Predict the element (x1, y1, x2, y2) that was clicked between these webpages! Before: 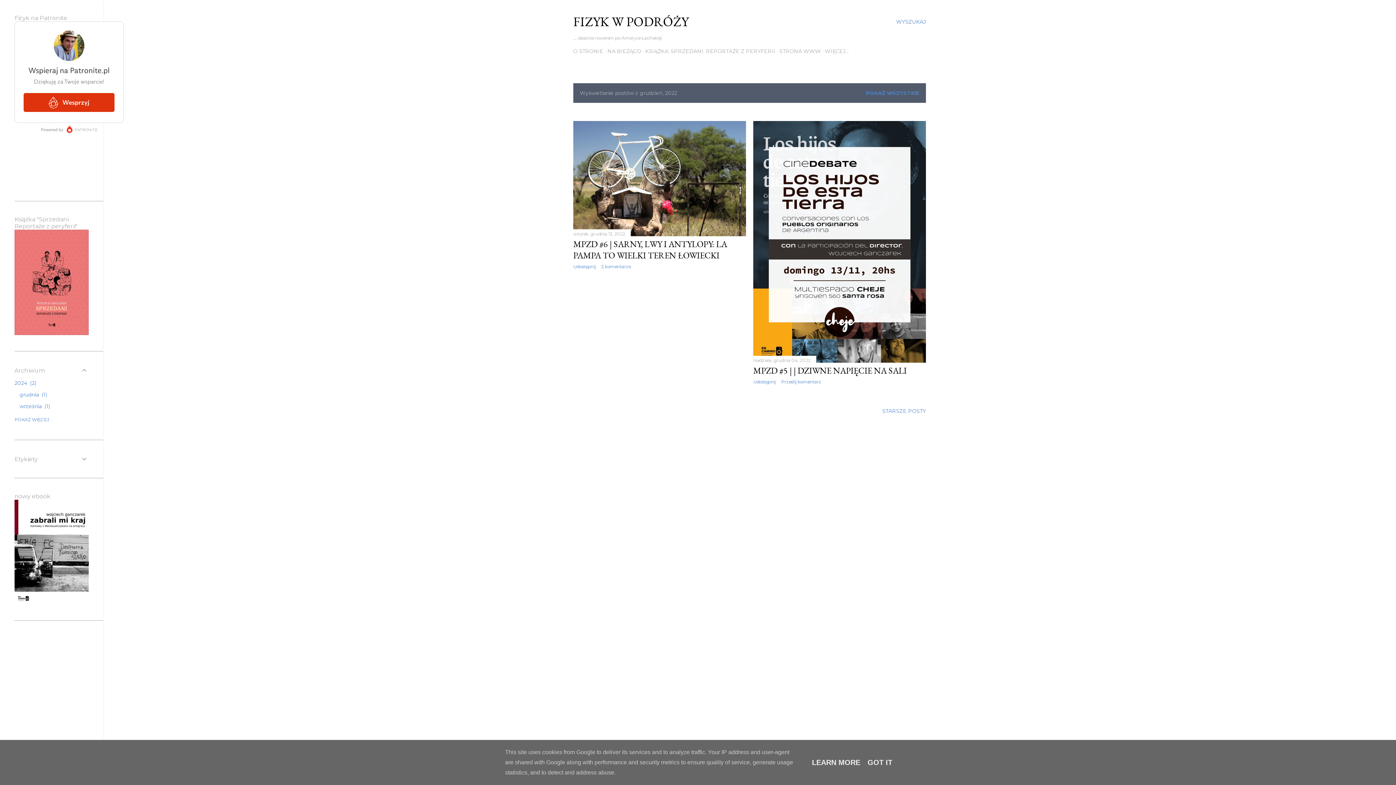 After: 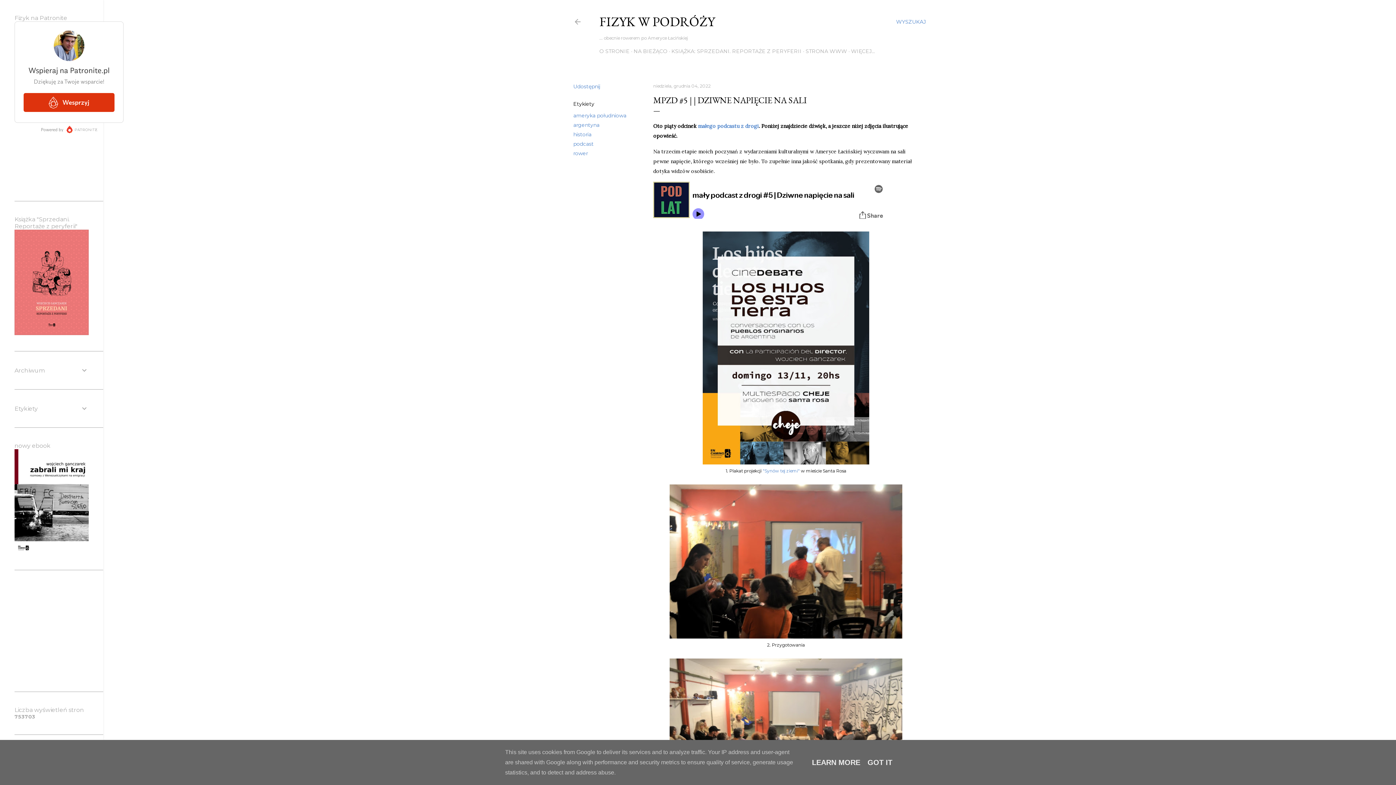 Action: label: niedziela, grudnia 04, 2022 bbox: (753, 357, 810, 363)